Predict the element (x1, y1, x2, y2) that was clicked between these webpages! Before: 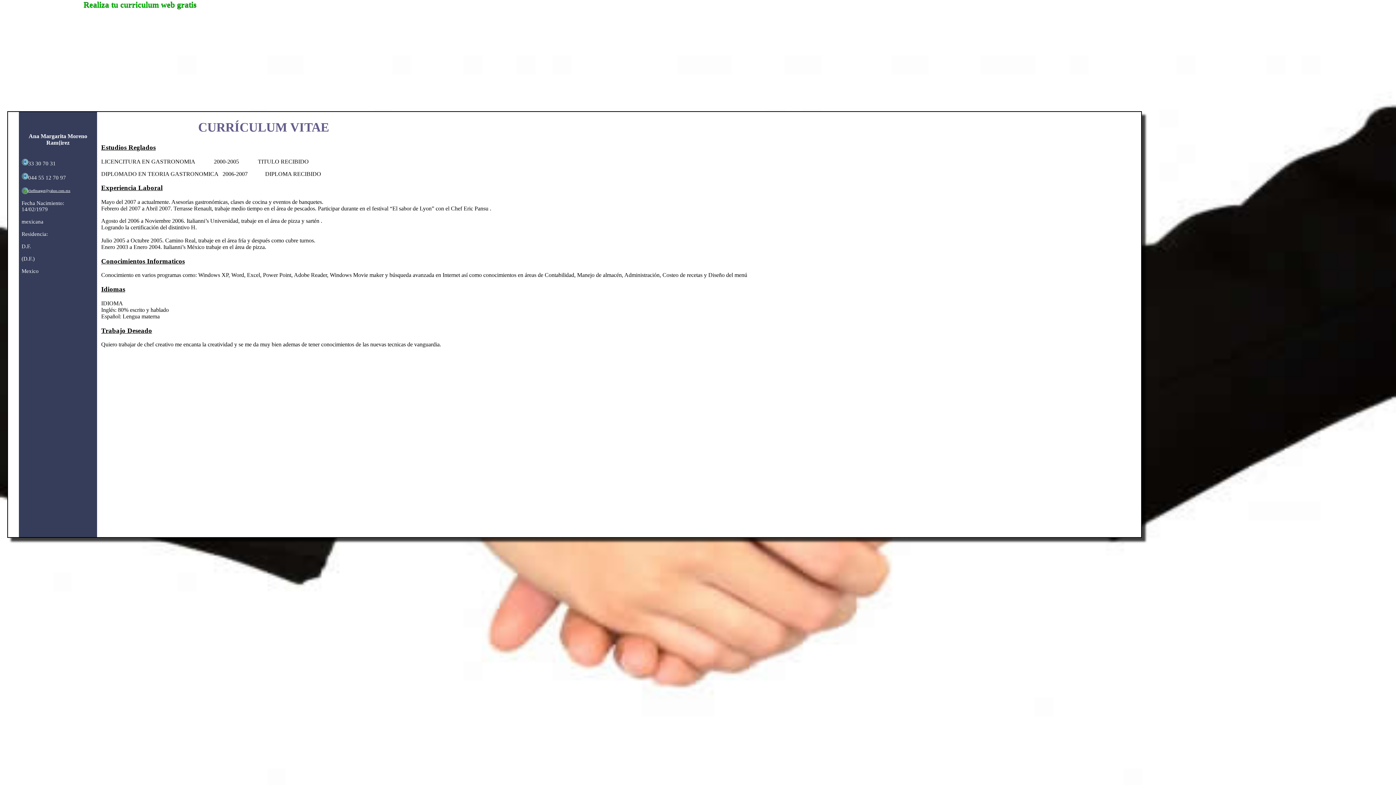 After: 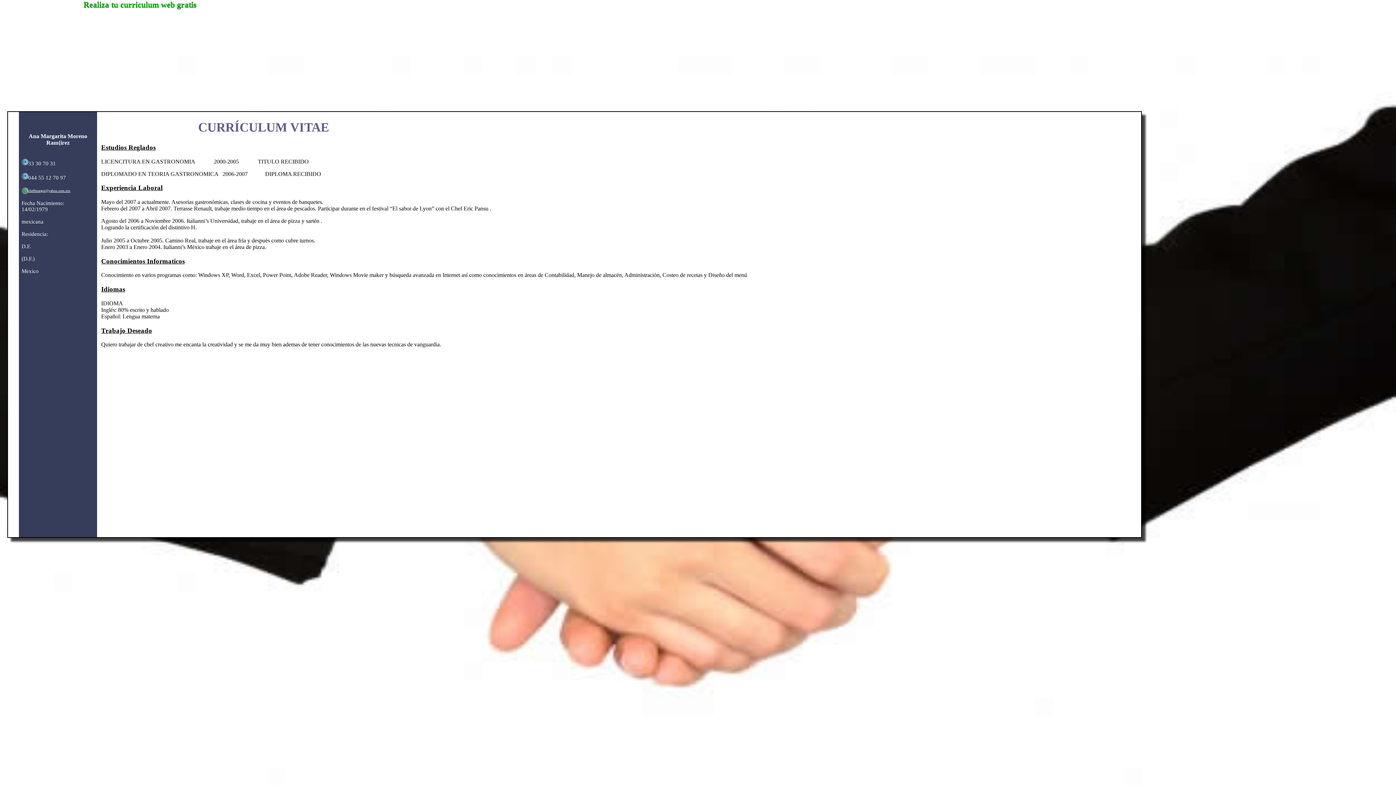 Action: label: cheffmargot@yahoo.com.mx bbox: (28, 188, 70, 192)